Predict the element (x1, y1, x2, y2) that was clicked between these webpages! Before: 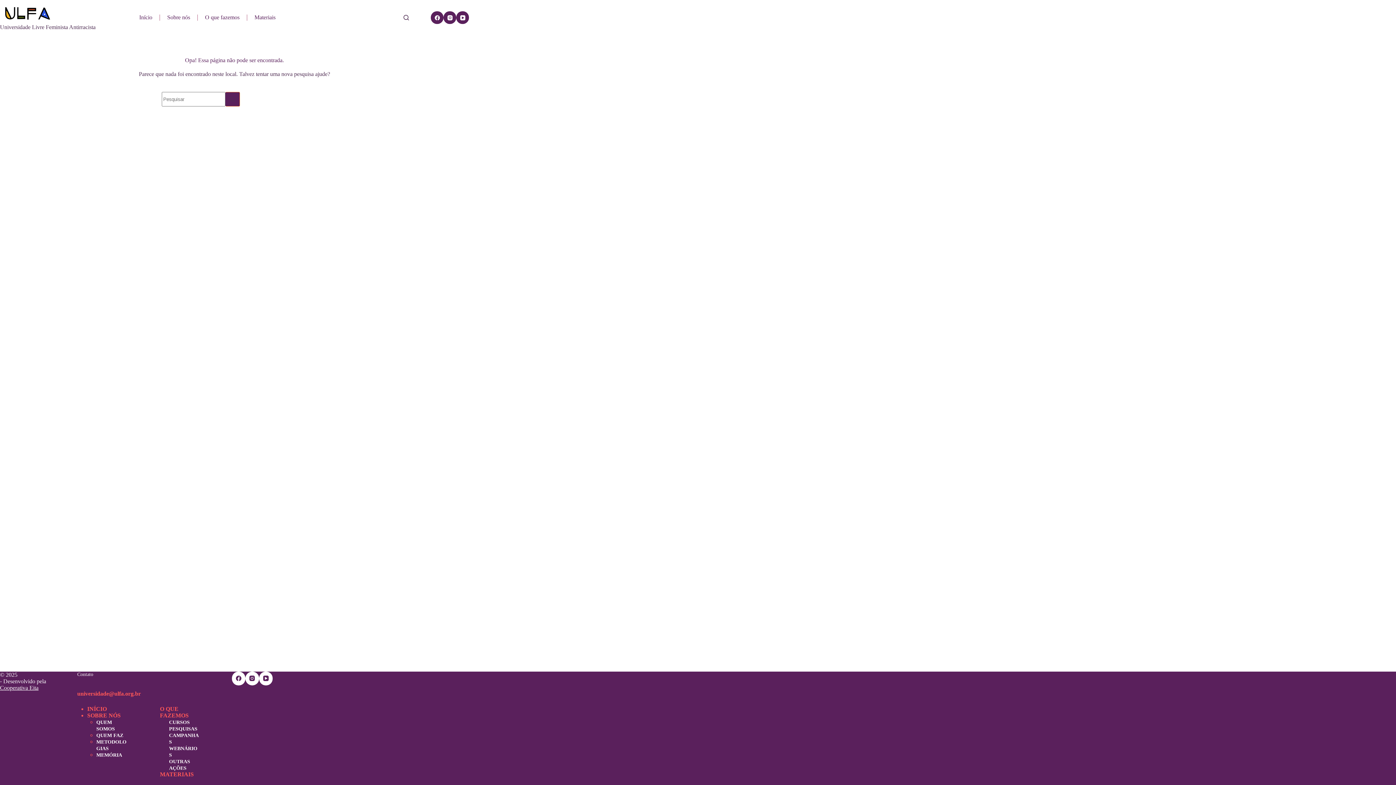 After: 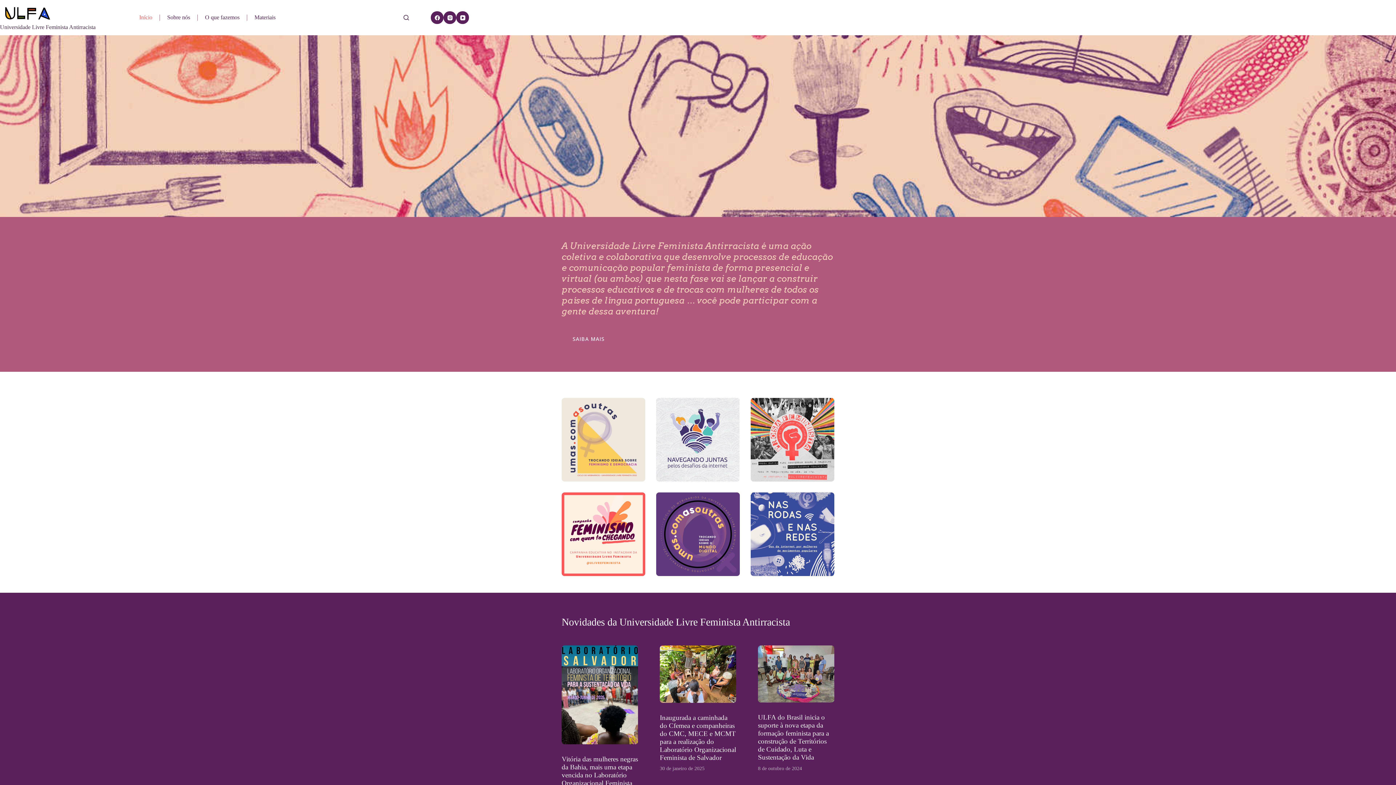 Action: bbox: (132, 10, 159, 25) label: Início